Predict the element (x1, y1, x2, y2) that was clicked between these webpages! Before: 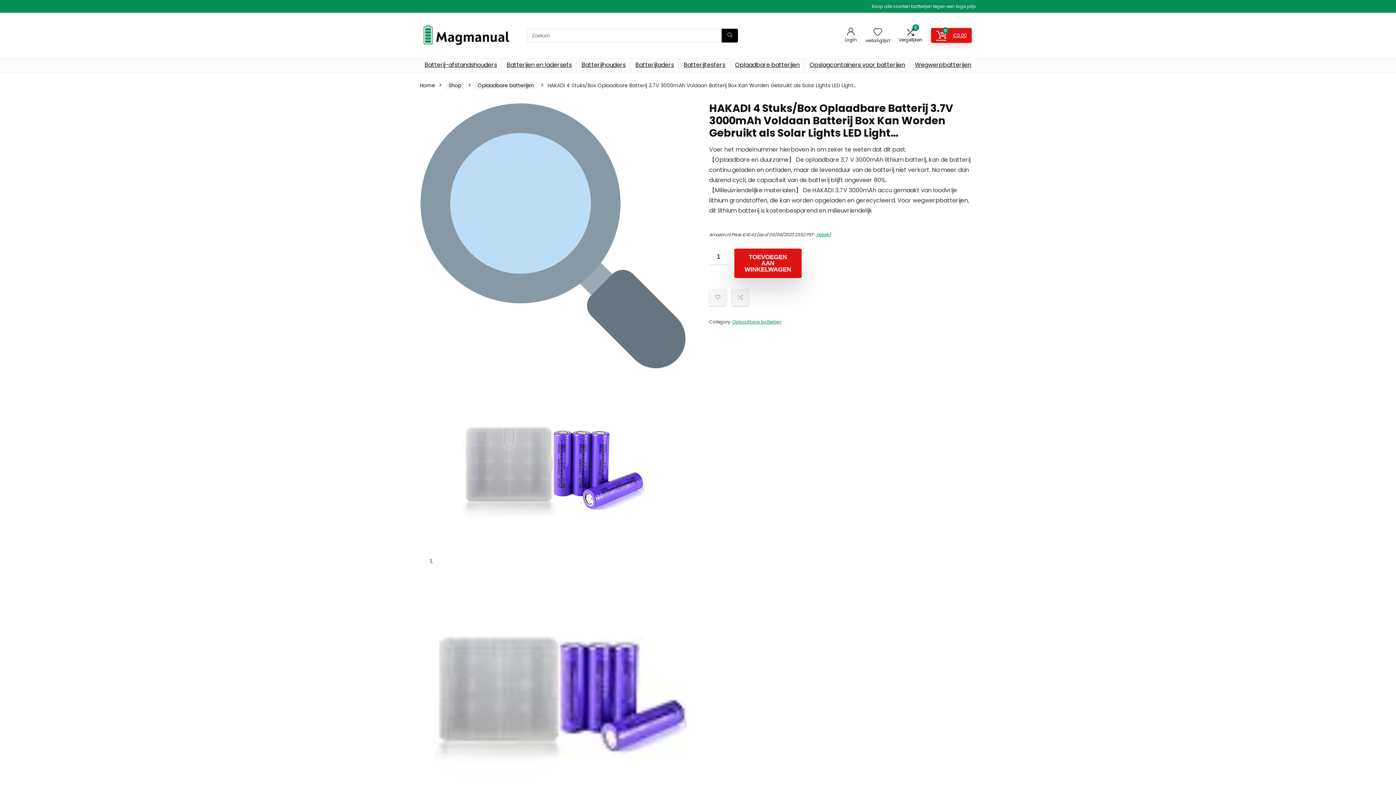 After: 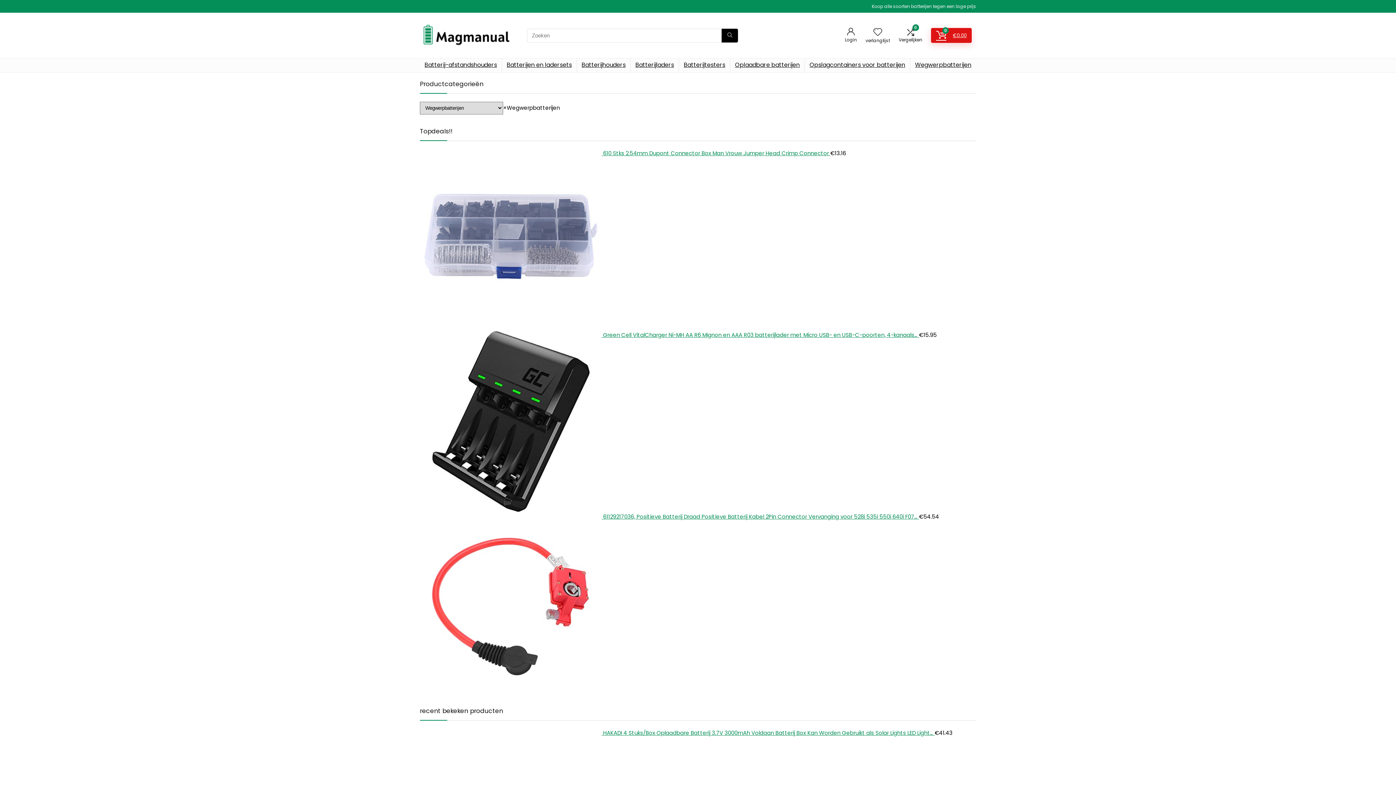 Action: label: Wegwerpbatterijen bbox: (910, 58, 976, 72)